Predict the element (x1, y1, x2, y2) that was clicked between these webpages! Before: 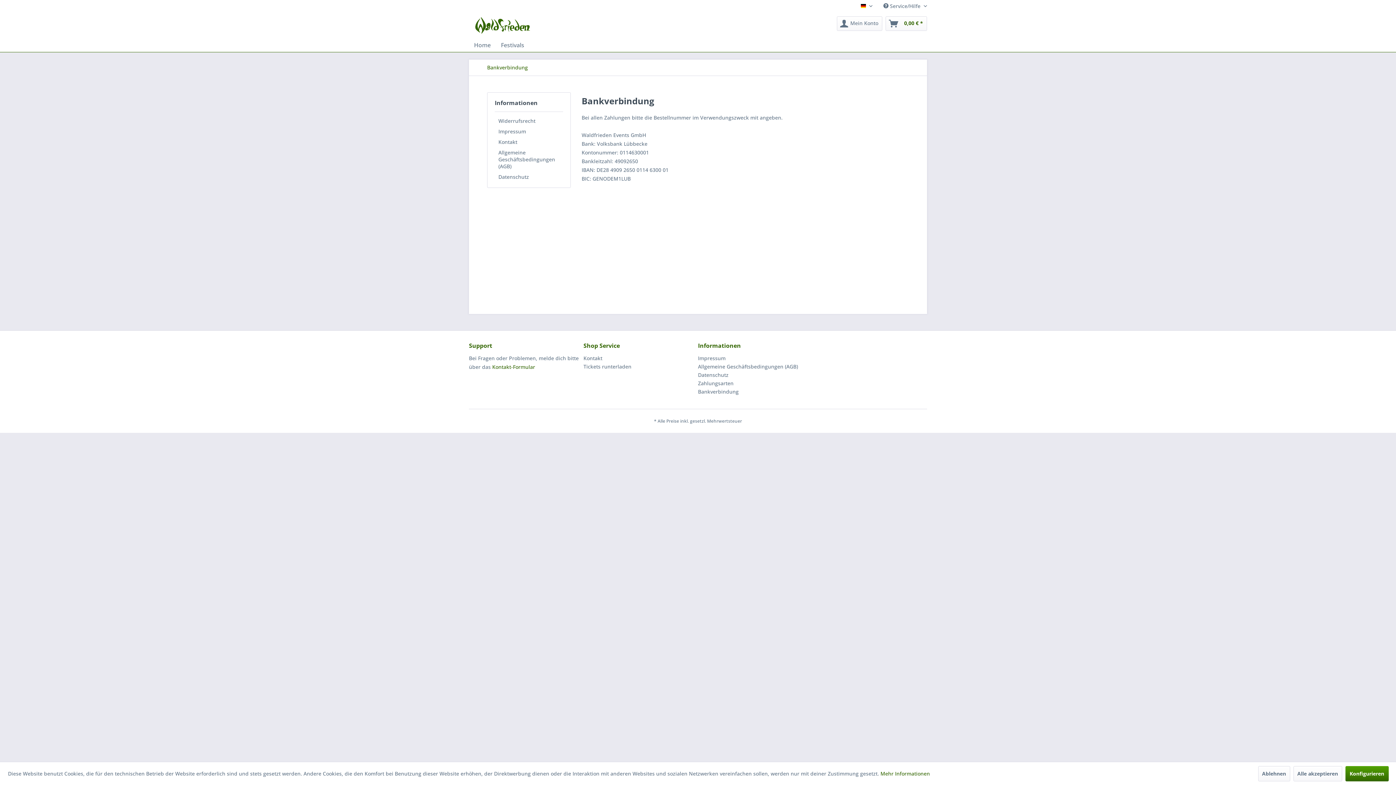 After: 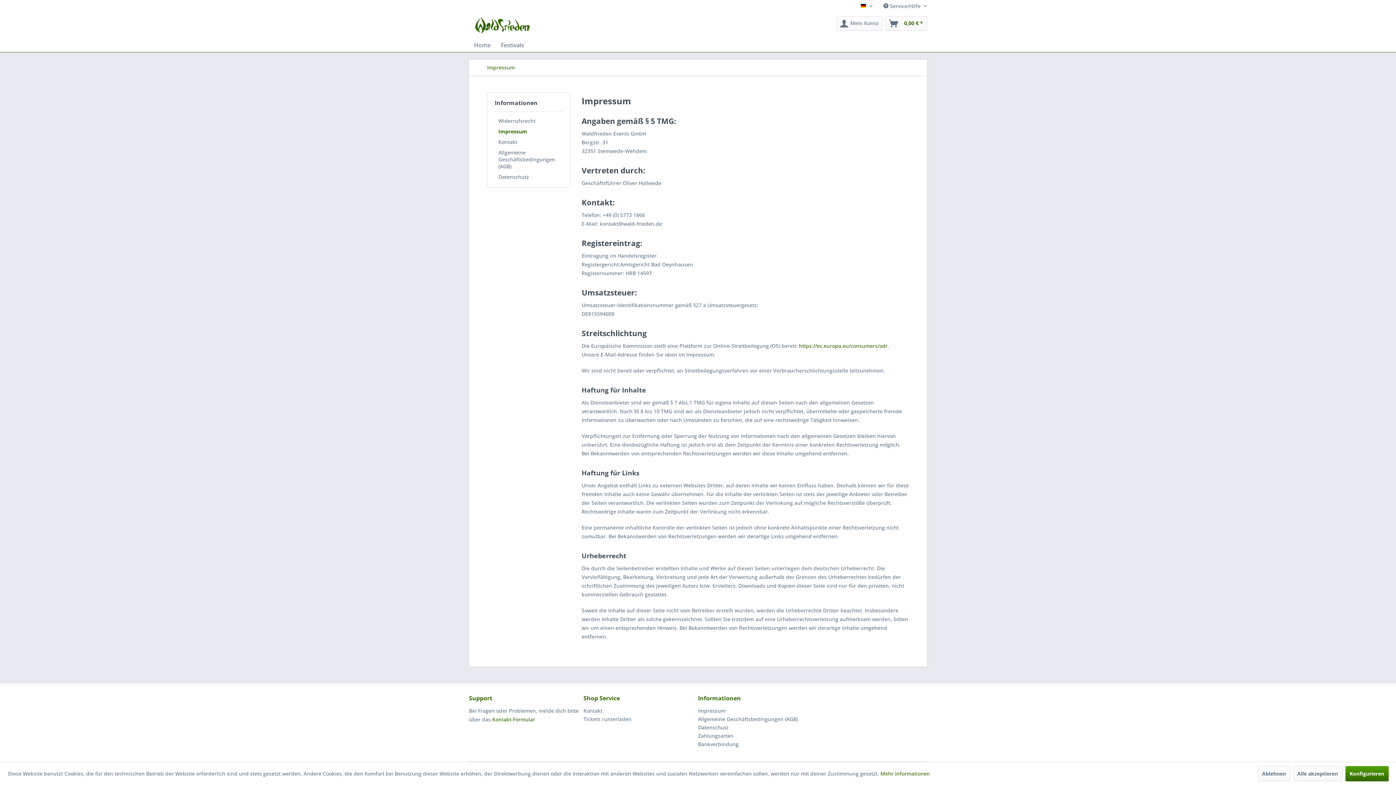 Action: label: Impressum bbox: (698, 354, 809, 362)